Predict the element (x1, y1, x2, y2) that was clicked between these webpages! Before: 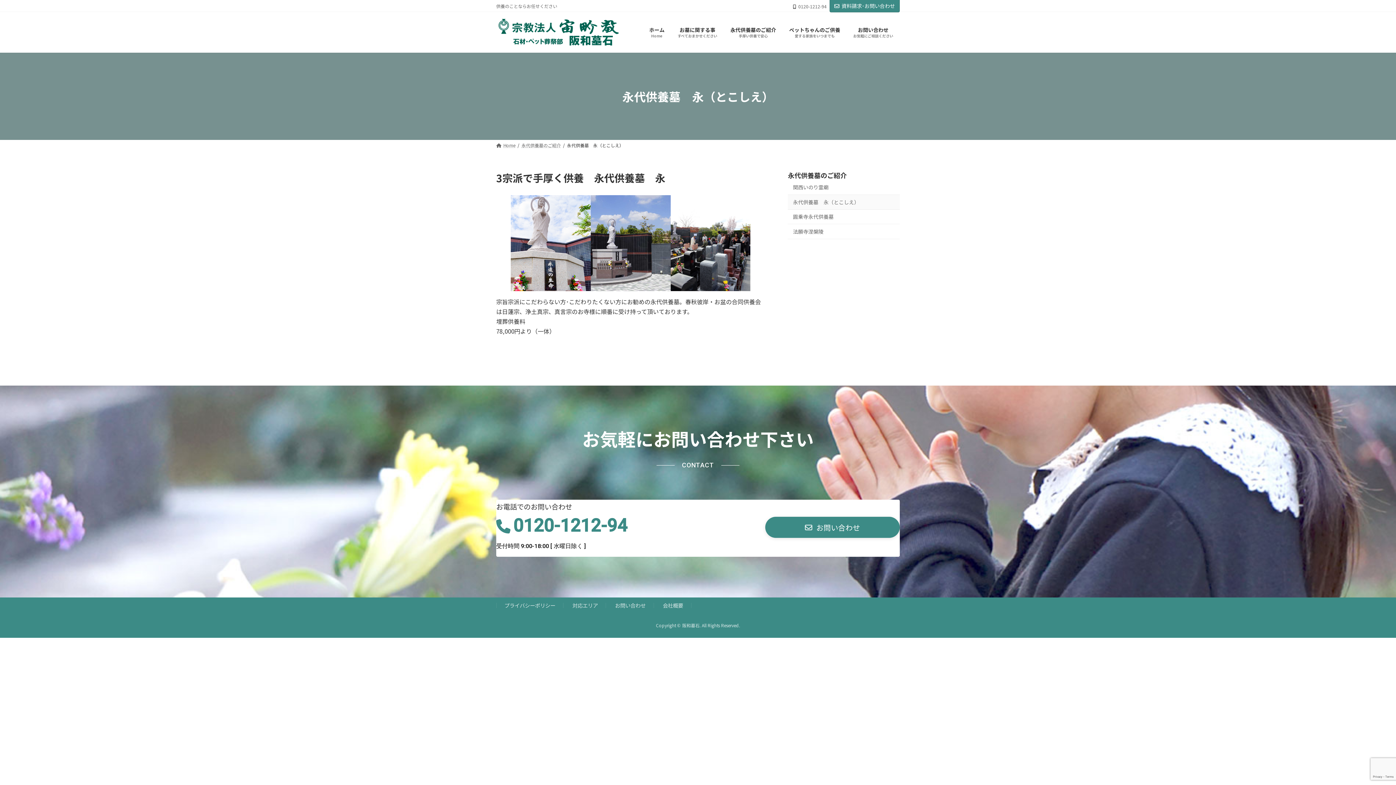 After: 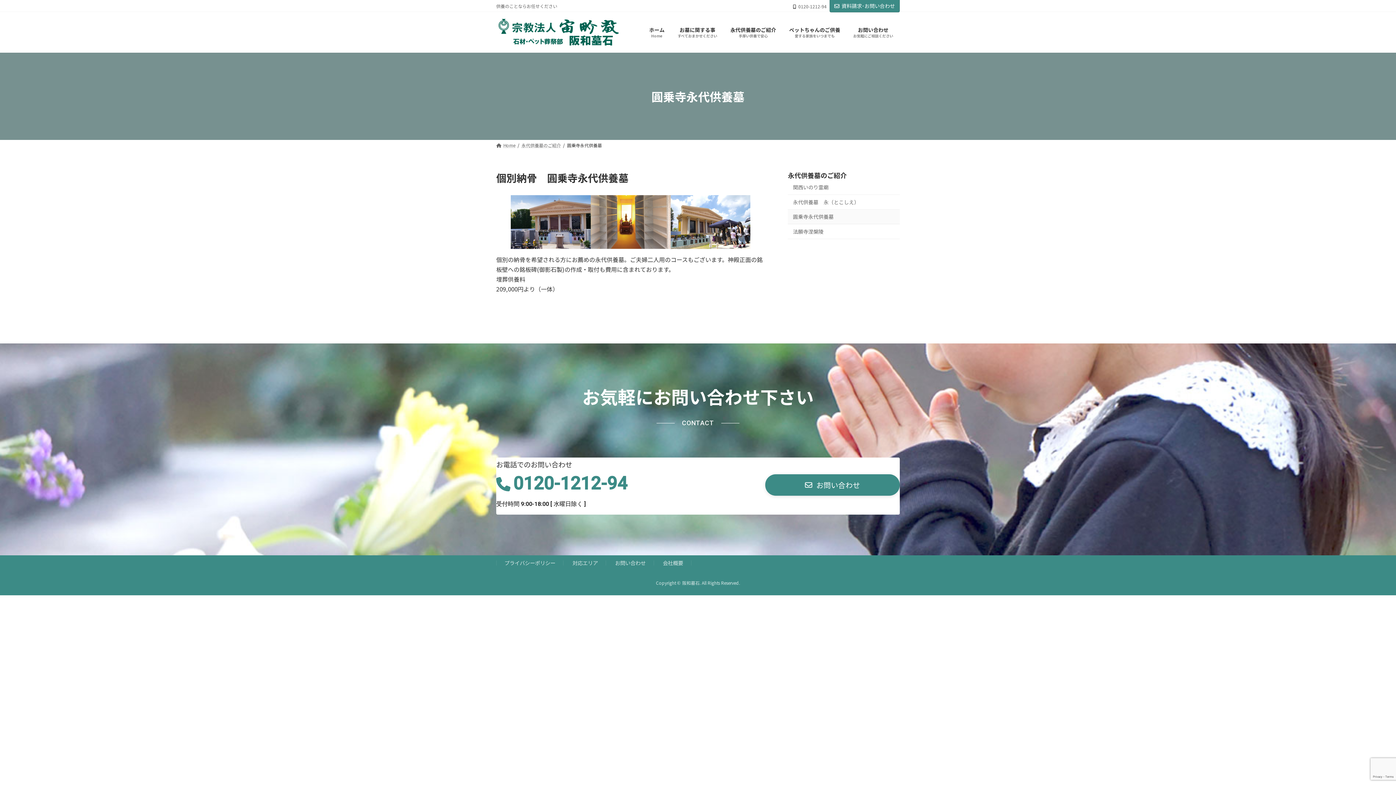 Action: label: 圓乗寺永代供養墓 bbox: (788, 209, 900, 224)